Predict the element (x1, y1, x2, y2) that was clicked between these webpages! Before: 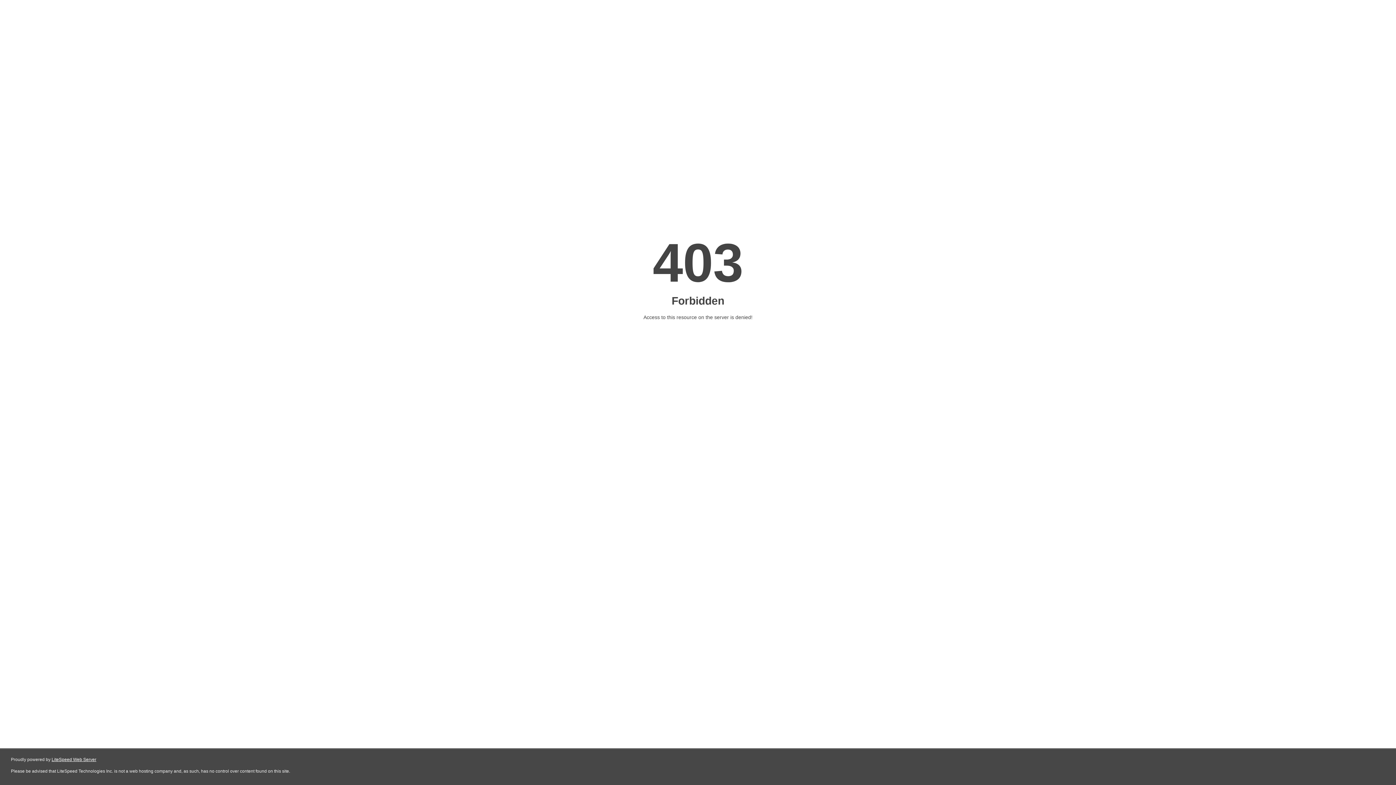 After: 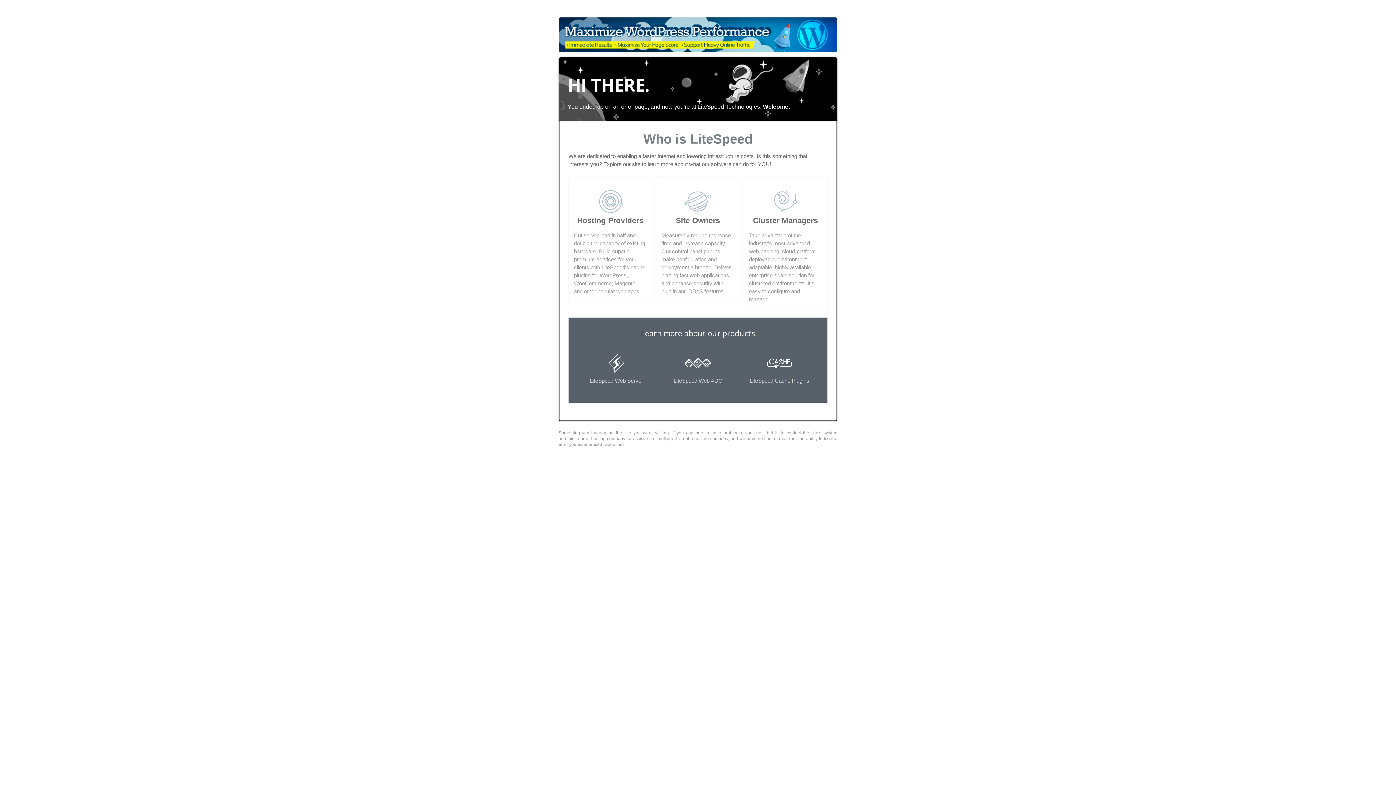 Action: bbox: (51, 757, 96, 762) label: LiteSpeed Web Server